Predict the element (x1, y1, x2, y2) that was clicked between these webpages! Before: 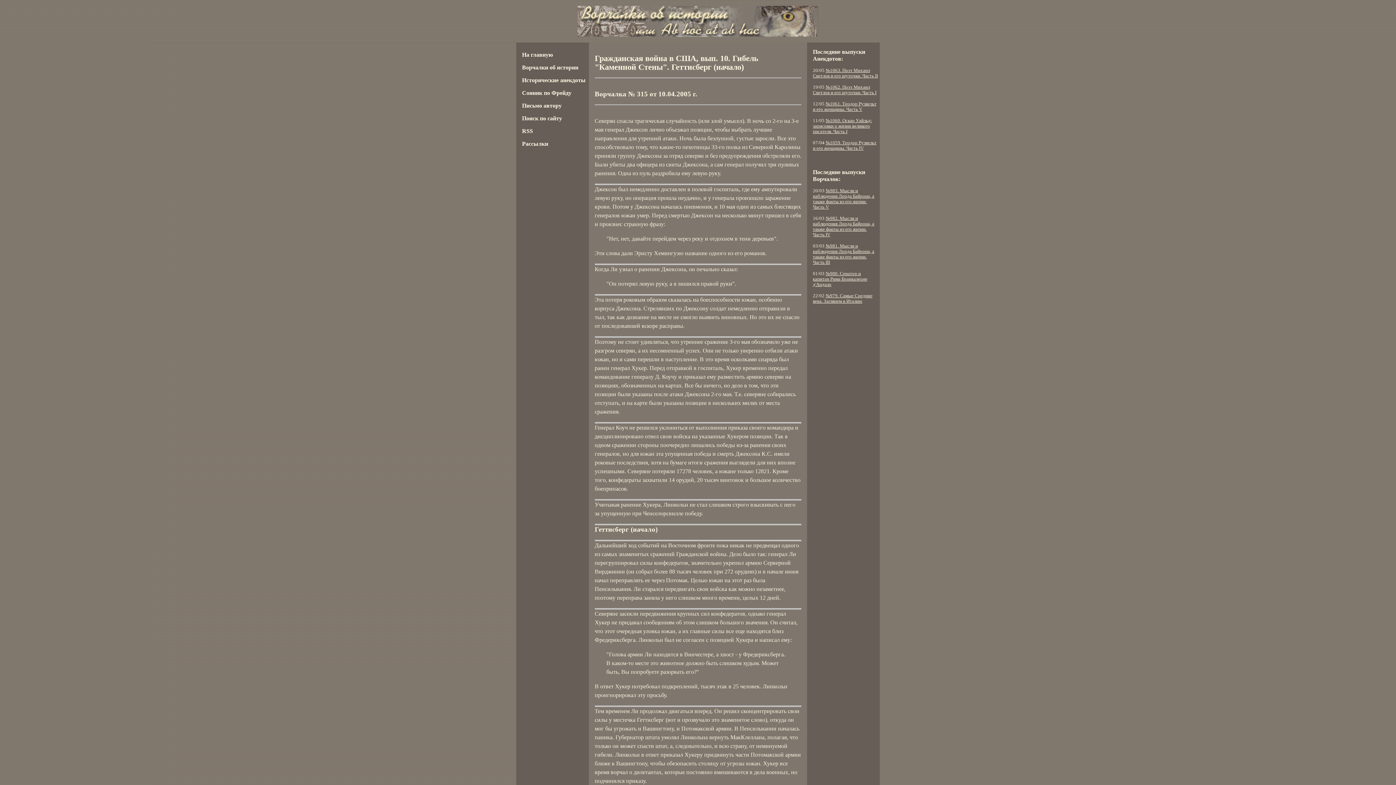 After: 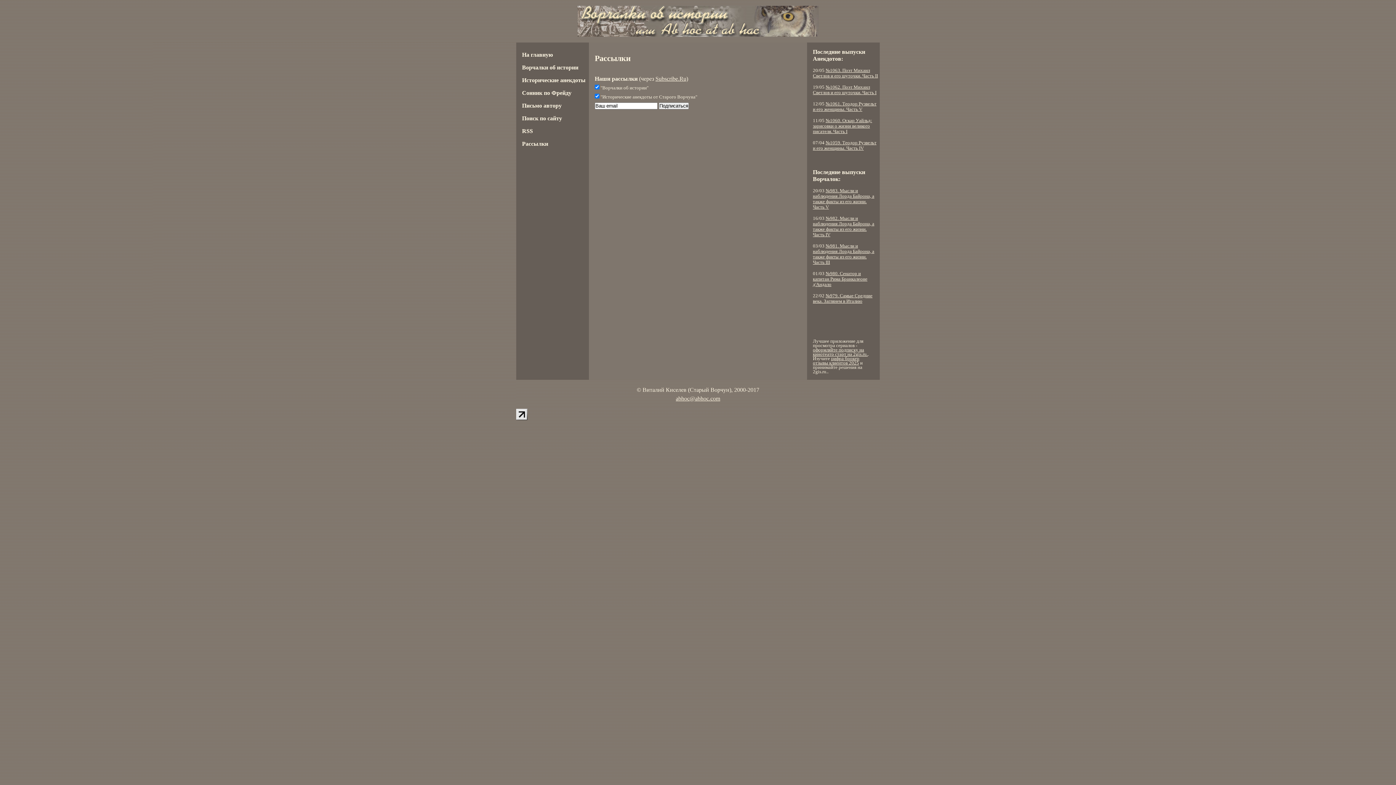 Action: label: Рассылки bbox: (522, 140, 548, 146)